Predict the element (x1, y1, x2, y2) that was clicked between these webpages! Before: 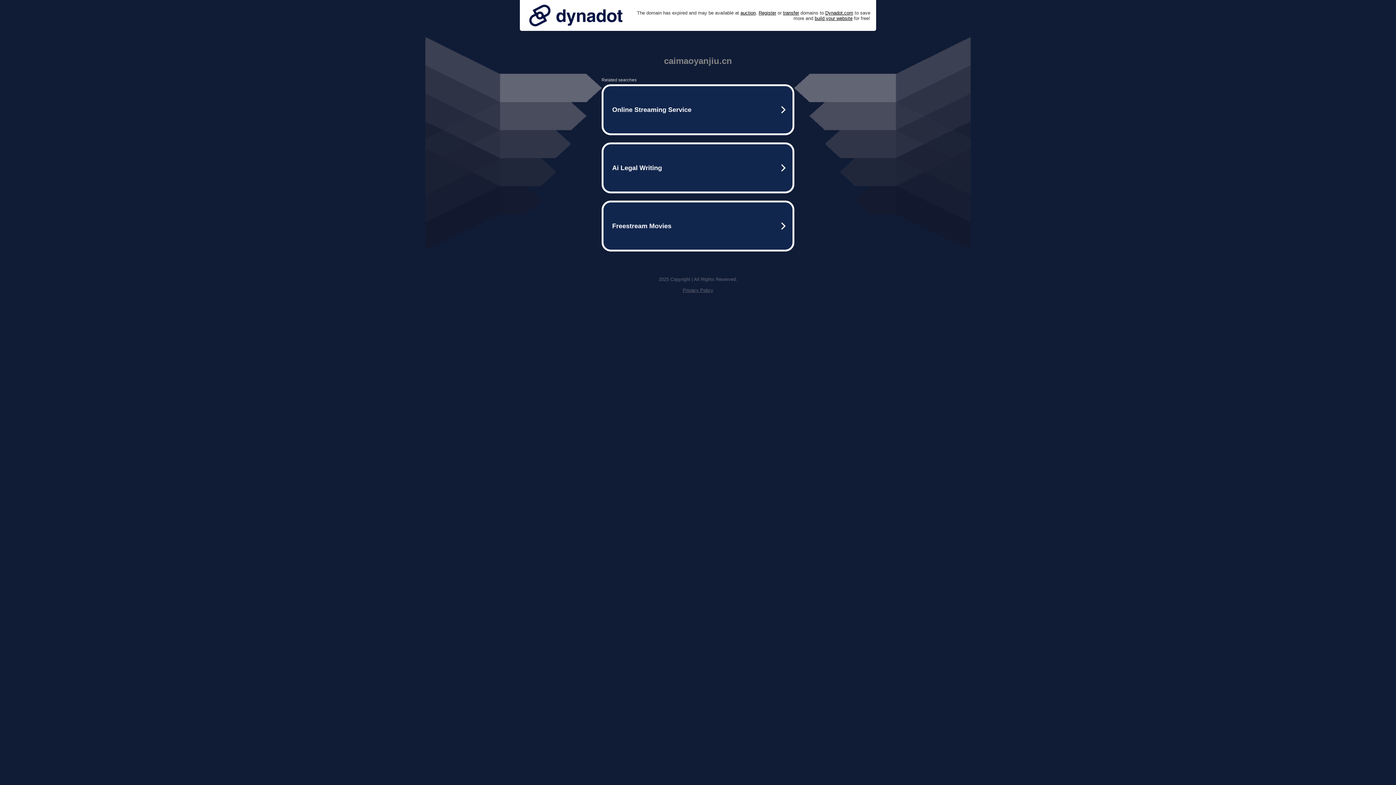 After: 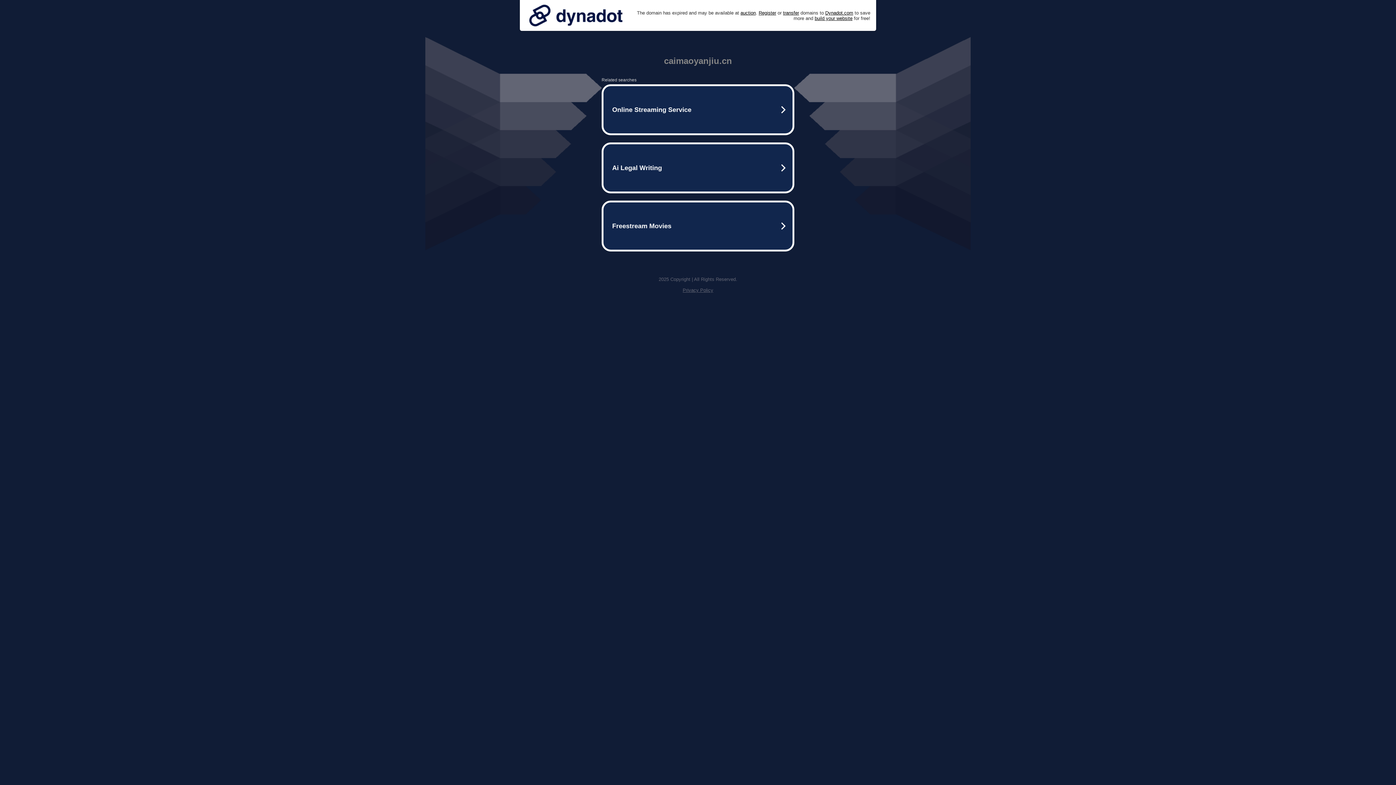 Action: bbox: (525, 0, 626, 30)